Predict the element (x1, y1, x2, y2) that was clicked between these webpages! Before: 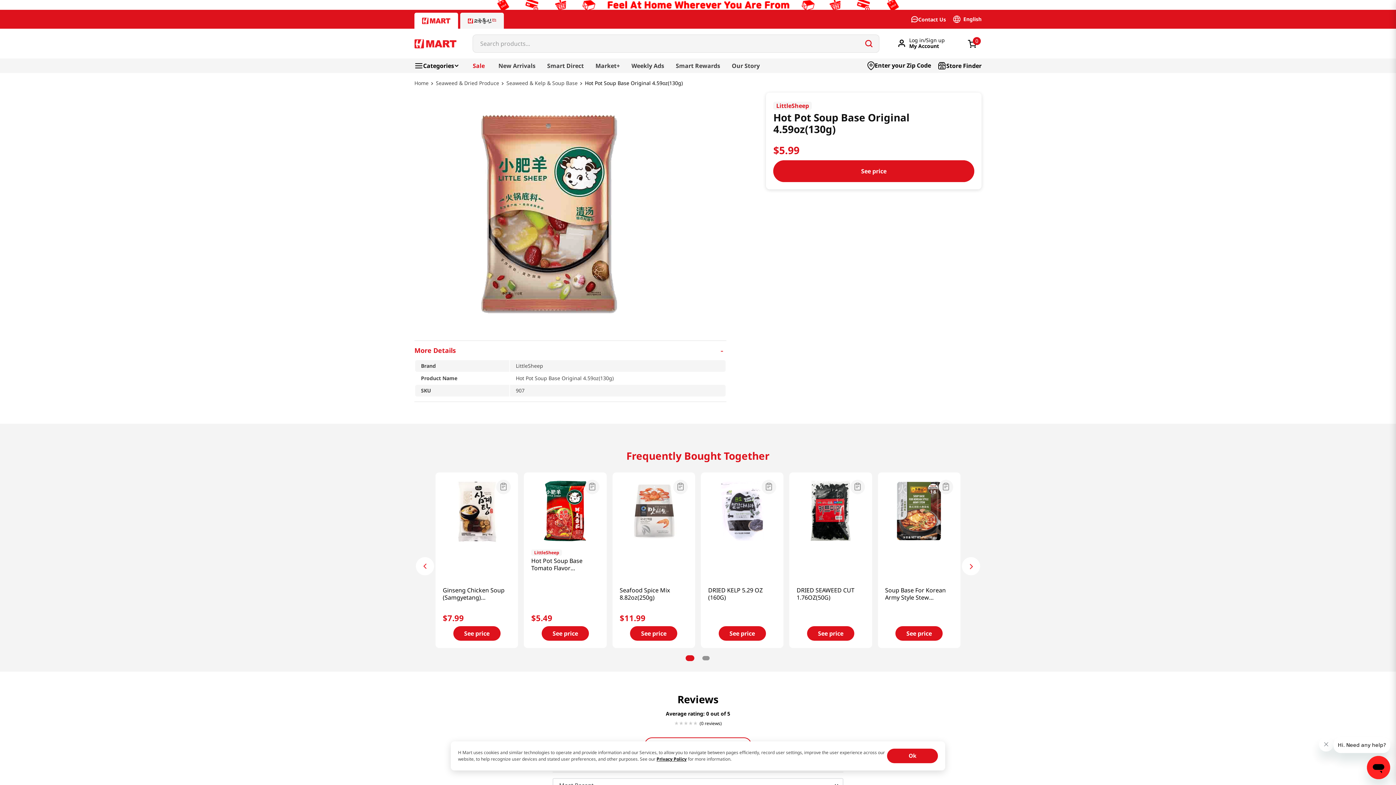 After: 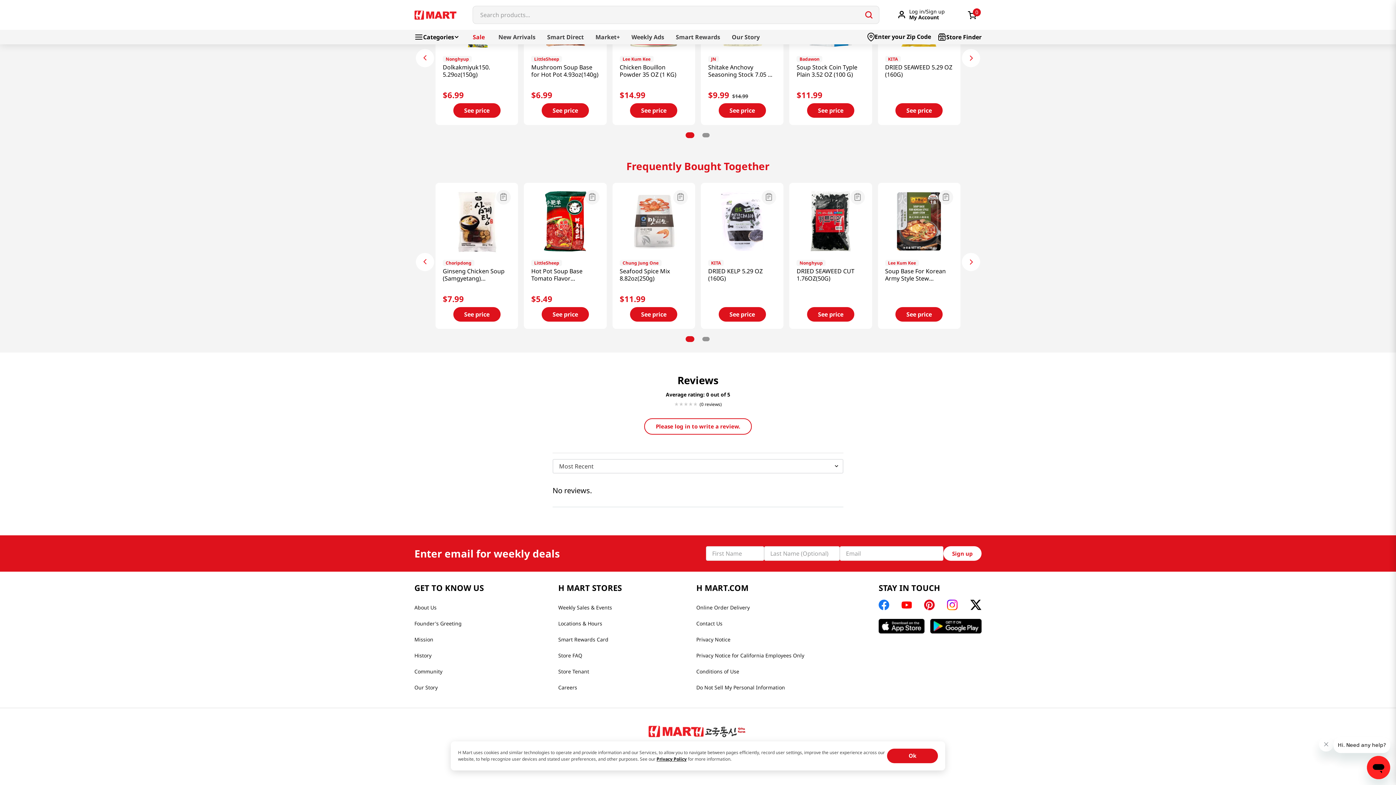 Action: bbox: (558, 697, 622, 713) label: Store Tenant